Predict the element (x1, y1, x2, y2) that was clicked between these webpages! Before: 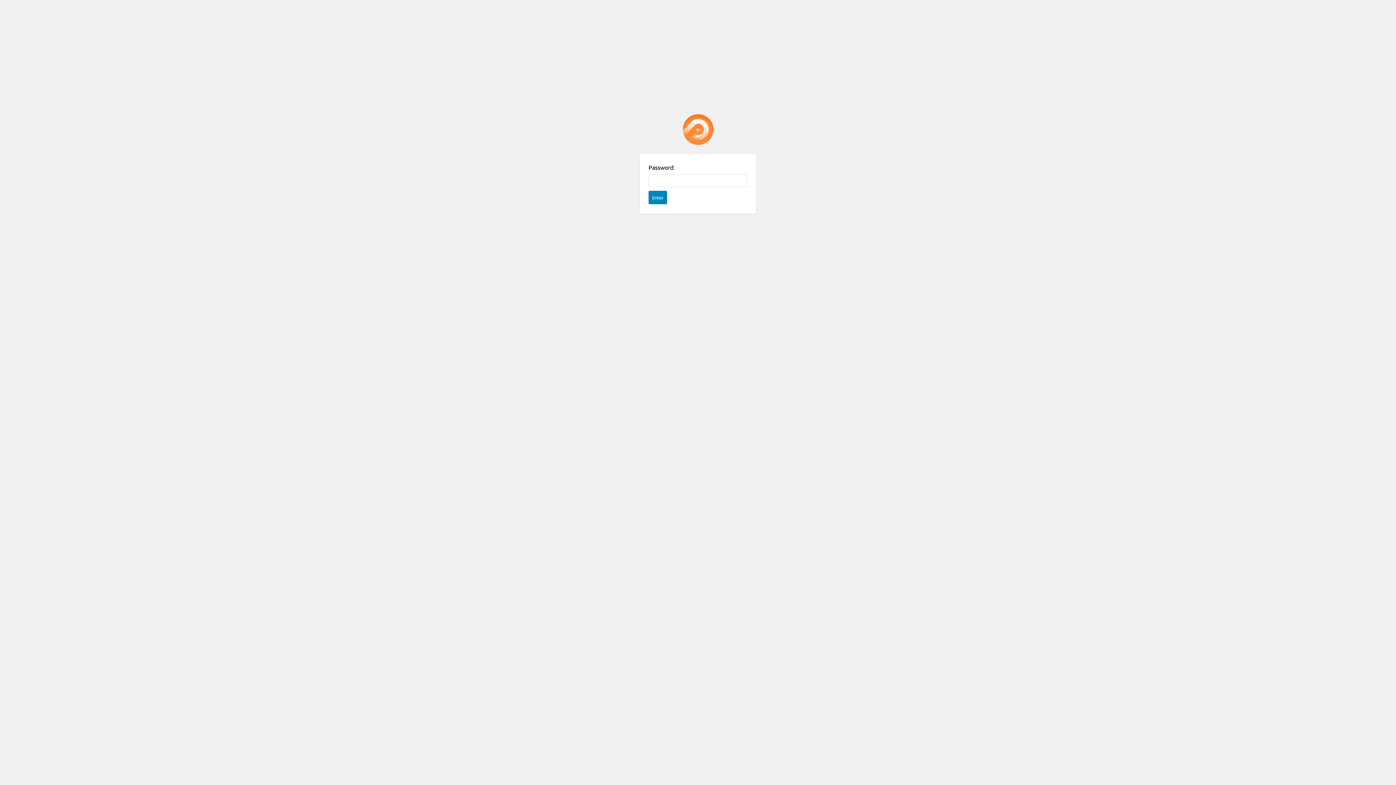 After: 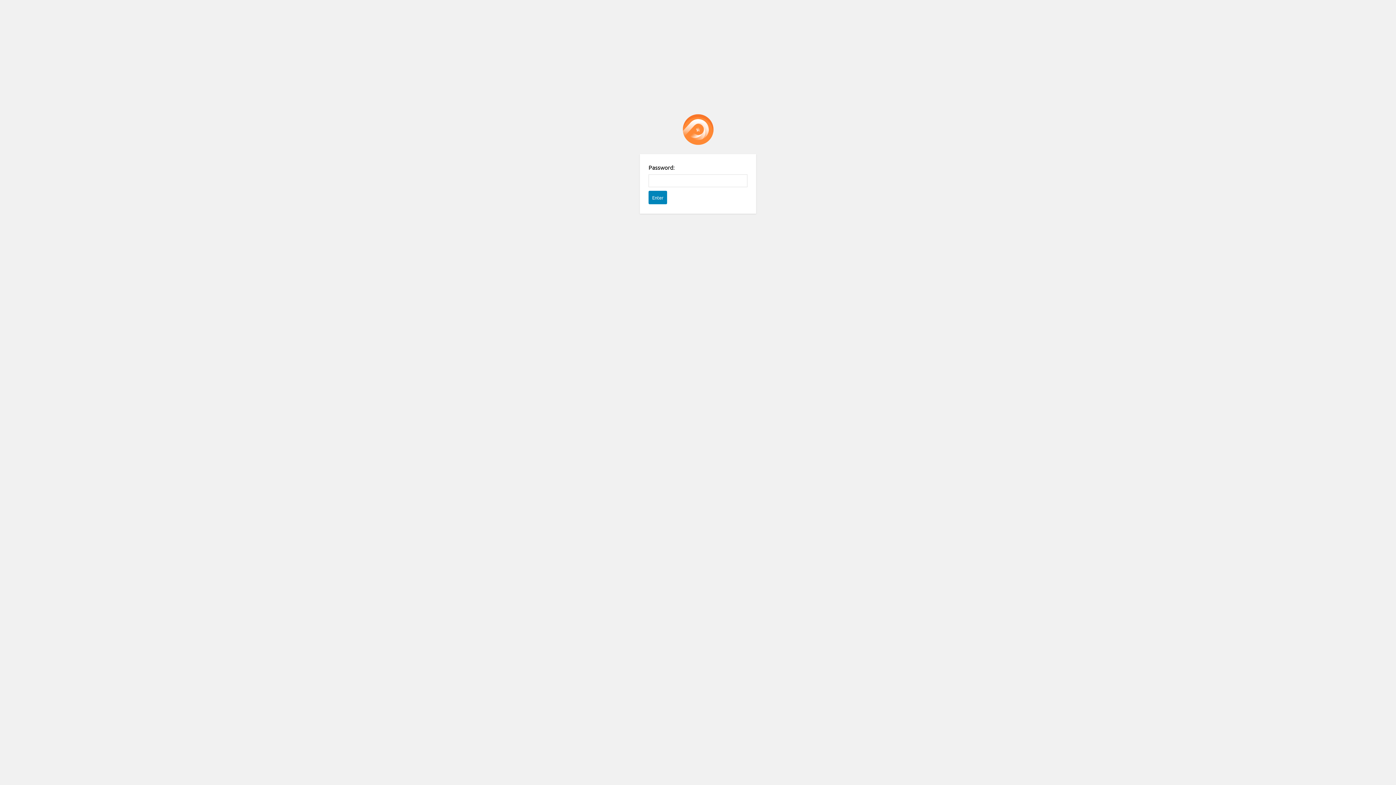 Action: label: Password Protect WordPress plugin bbox: (682, 114, 713, 145)